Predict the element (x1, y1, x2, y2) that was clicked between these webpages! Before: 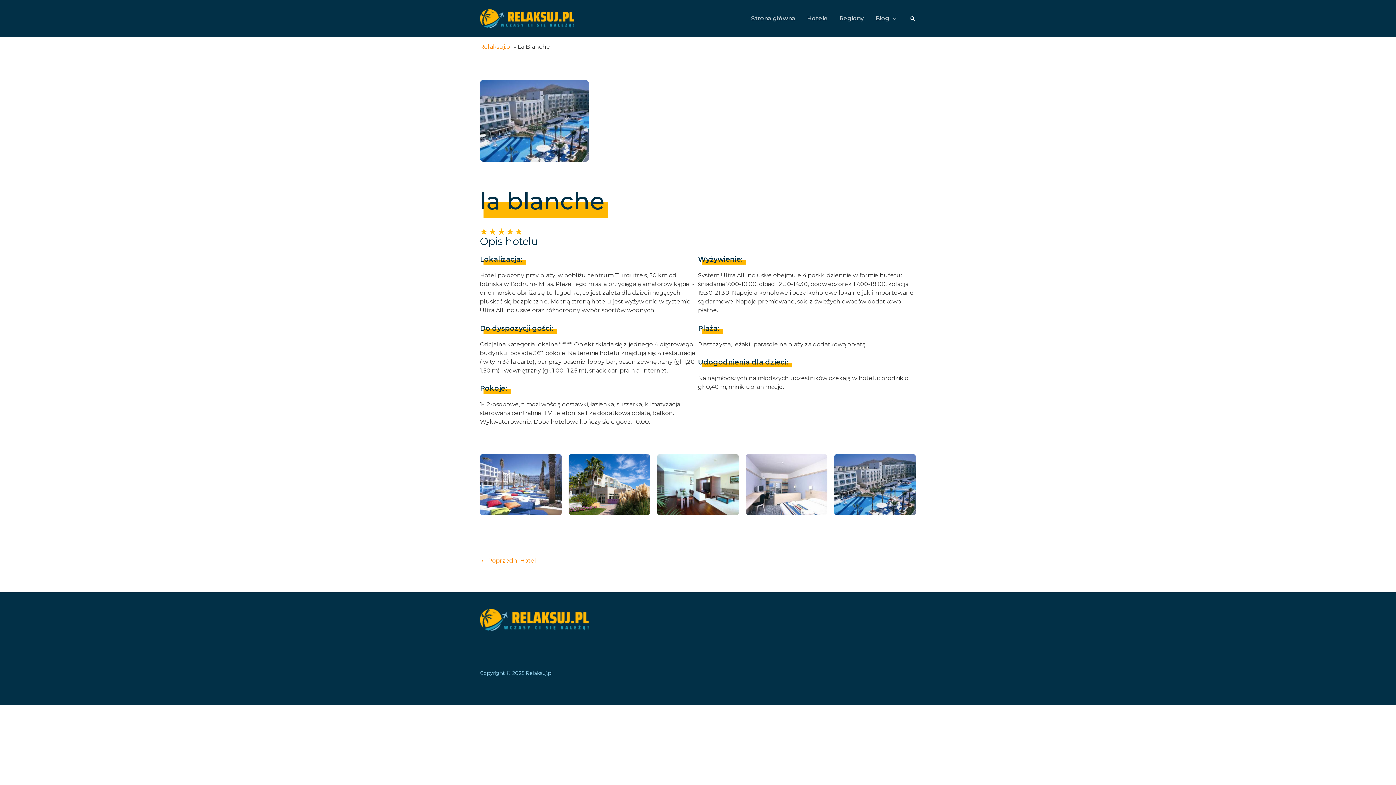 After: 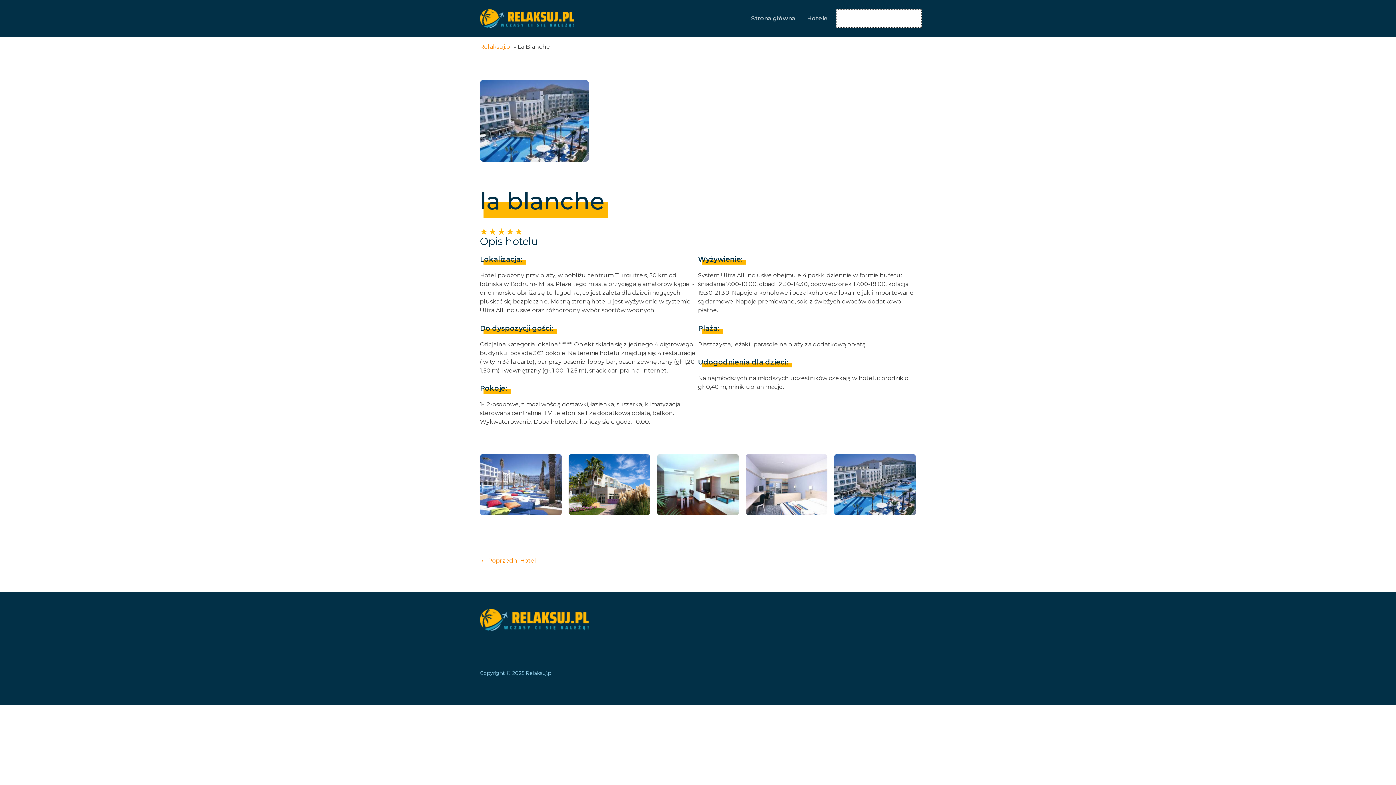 Action: label: Przycisk wyszukaj bbox: (909, 15, 916, 21)